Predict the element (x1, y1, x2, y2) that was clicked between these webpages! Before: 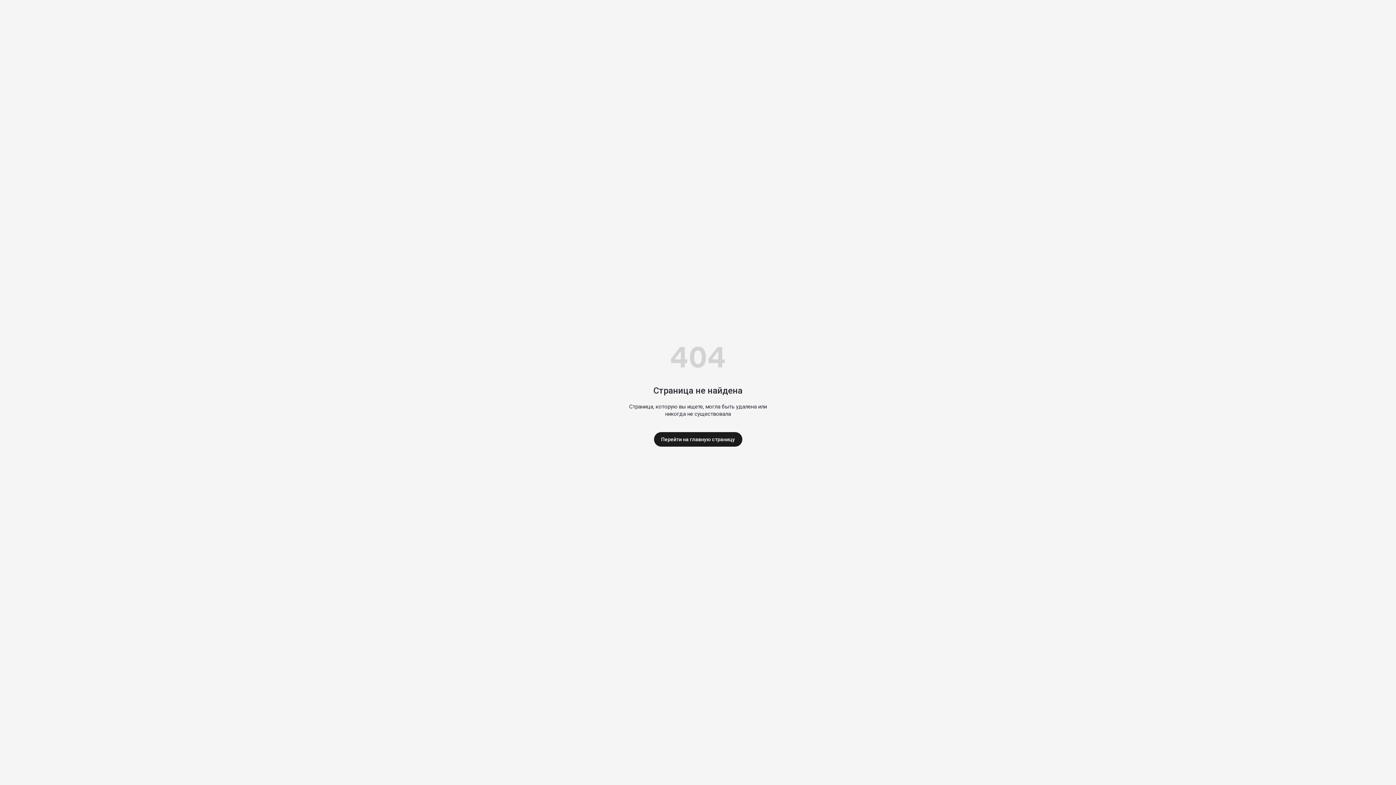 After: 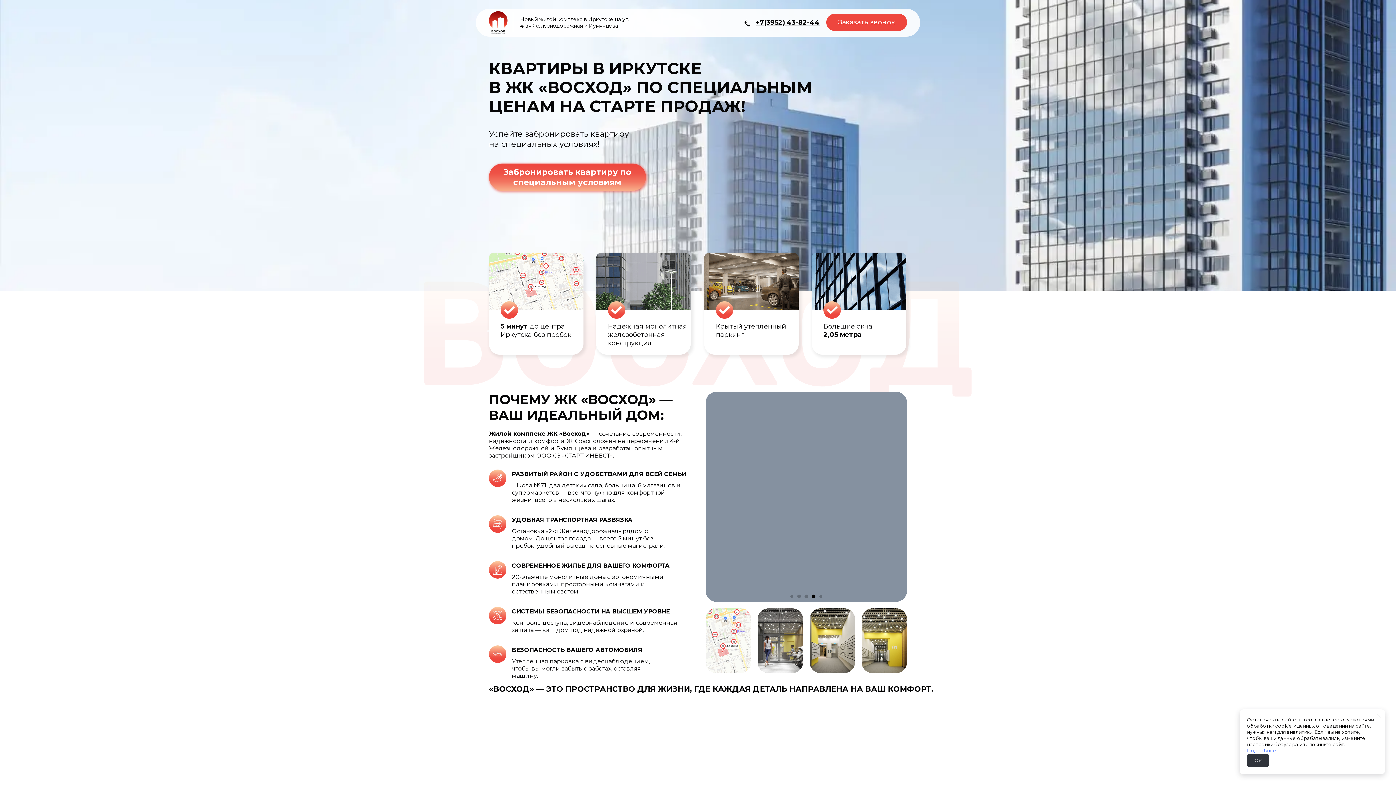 Action: bbox: (654, 432, 742, 446) label: Перейти на главную страницу